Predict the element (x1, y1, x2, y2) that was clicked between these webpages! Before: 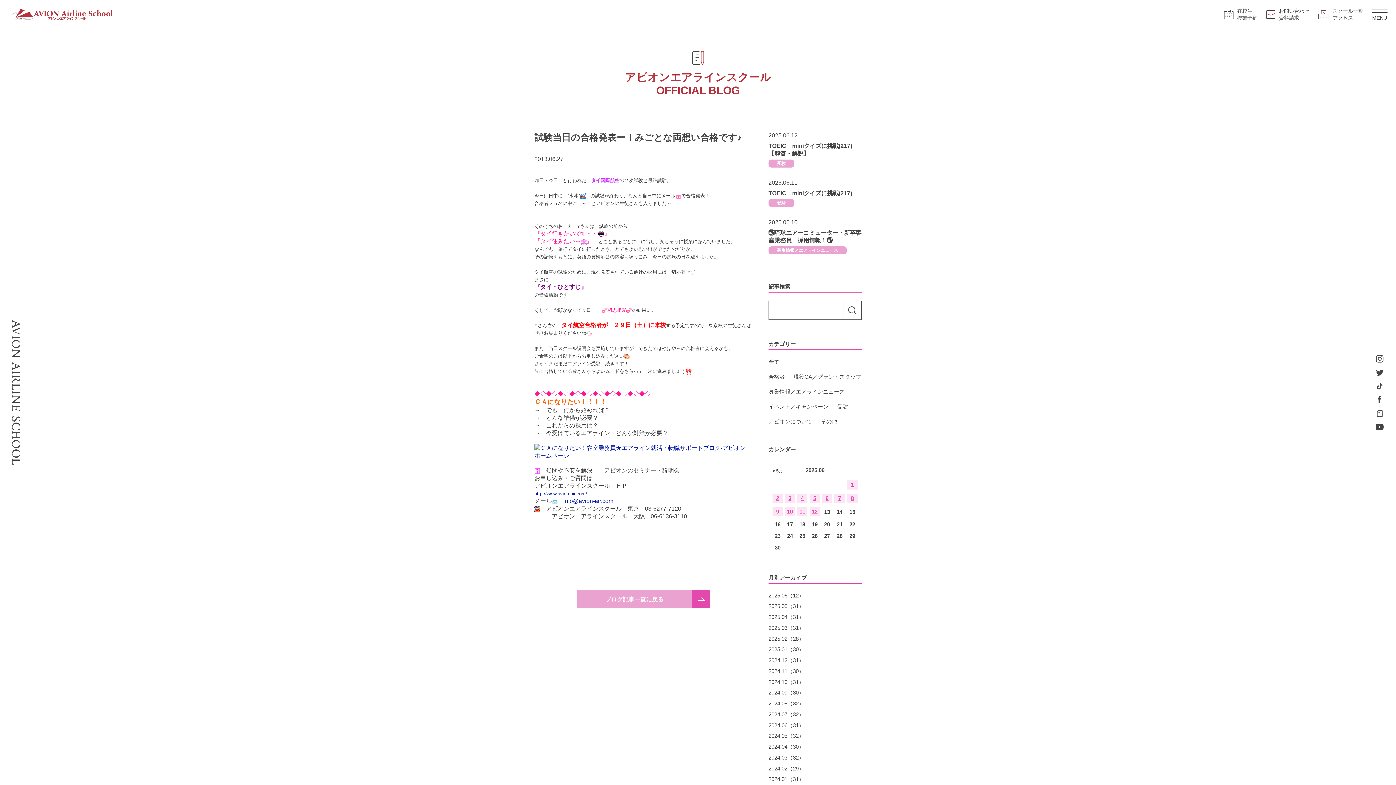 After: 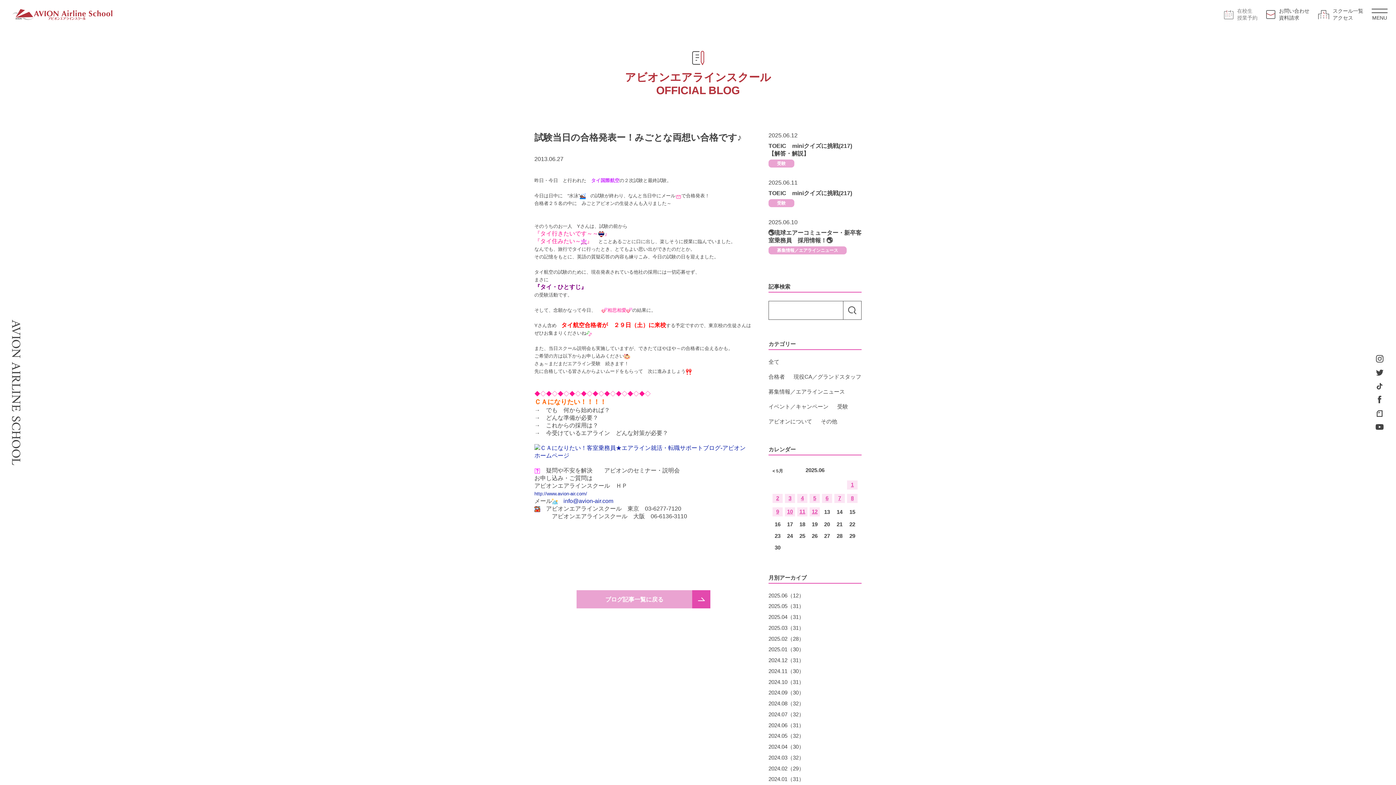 Action: label: 在校生
授業予約 bbox: (1224, 7, 1257, 21)